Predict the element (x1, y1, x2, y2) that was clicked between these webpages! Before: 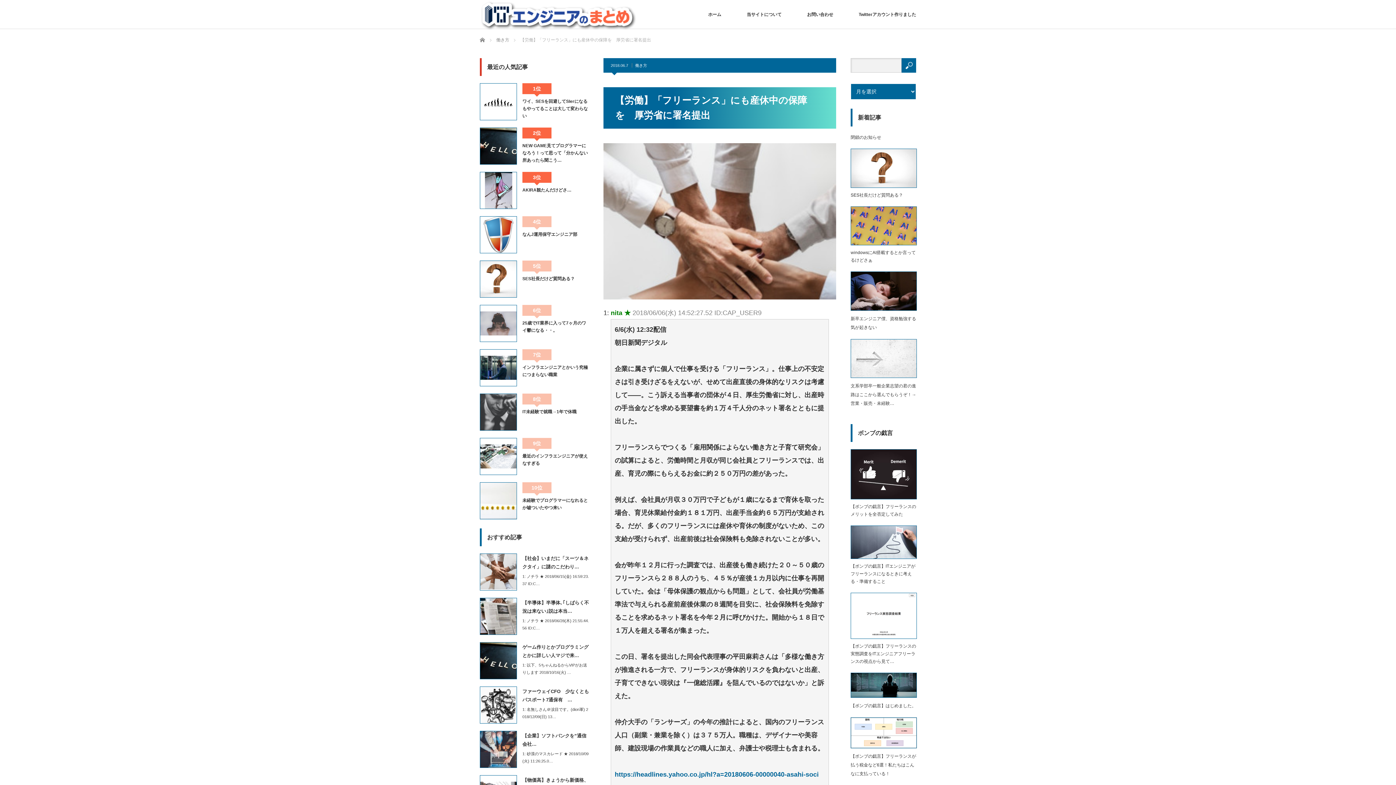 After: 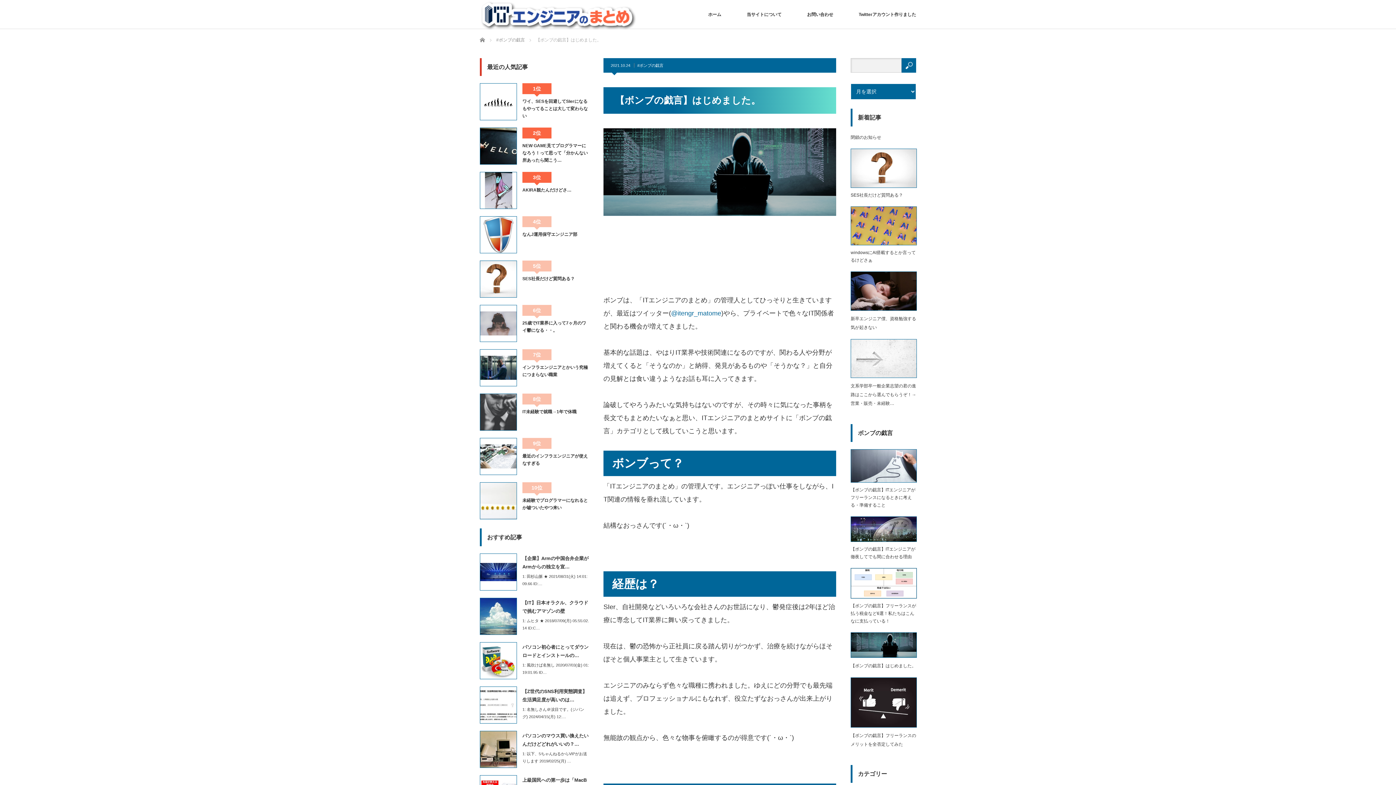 Action: bbox: (850, 672, 917, 698)